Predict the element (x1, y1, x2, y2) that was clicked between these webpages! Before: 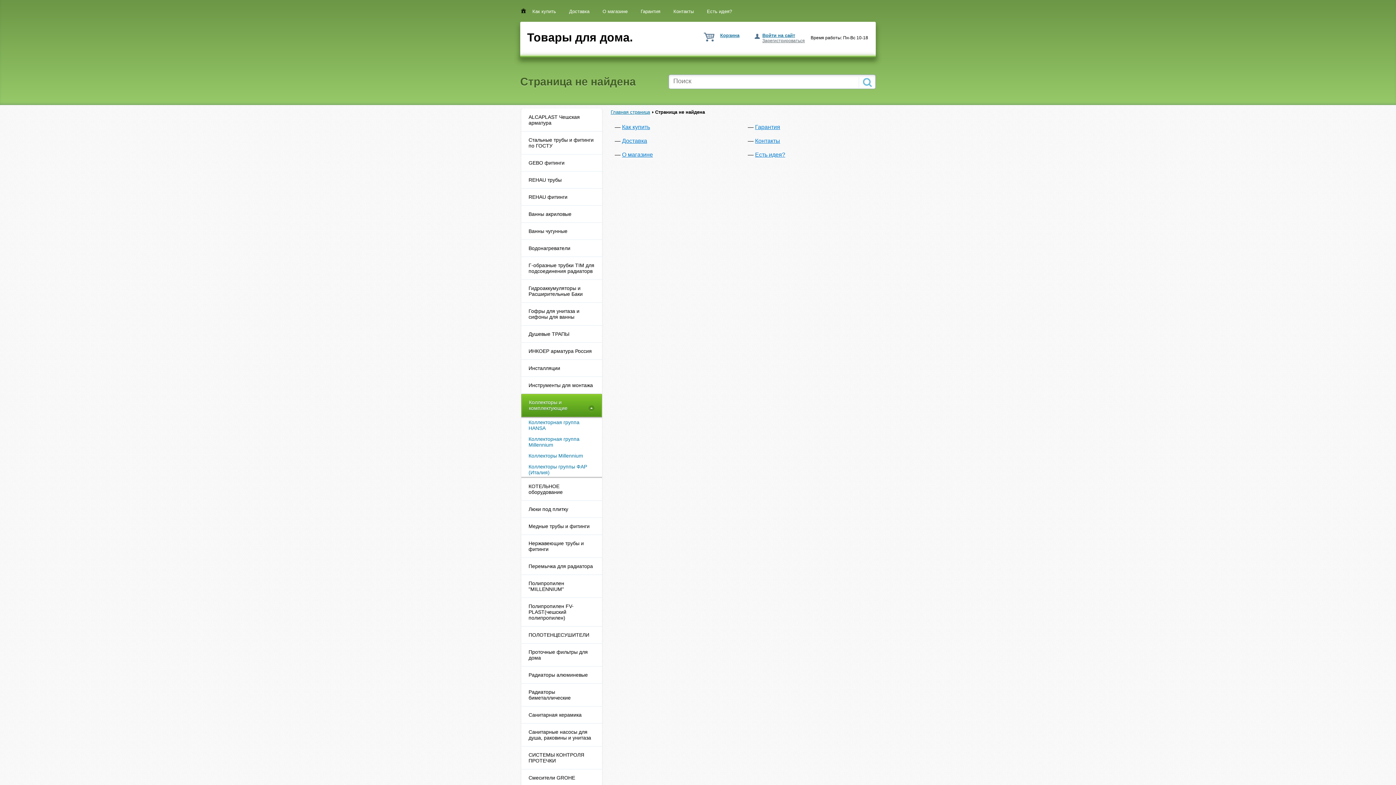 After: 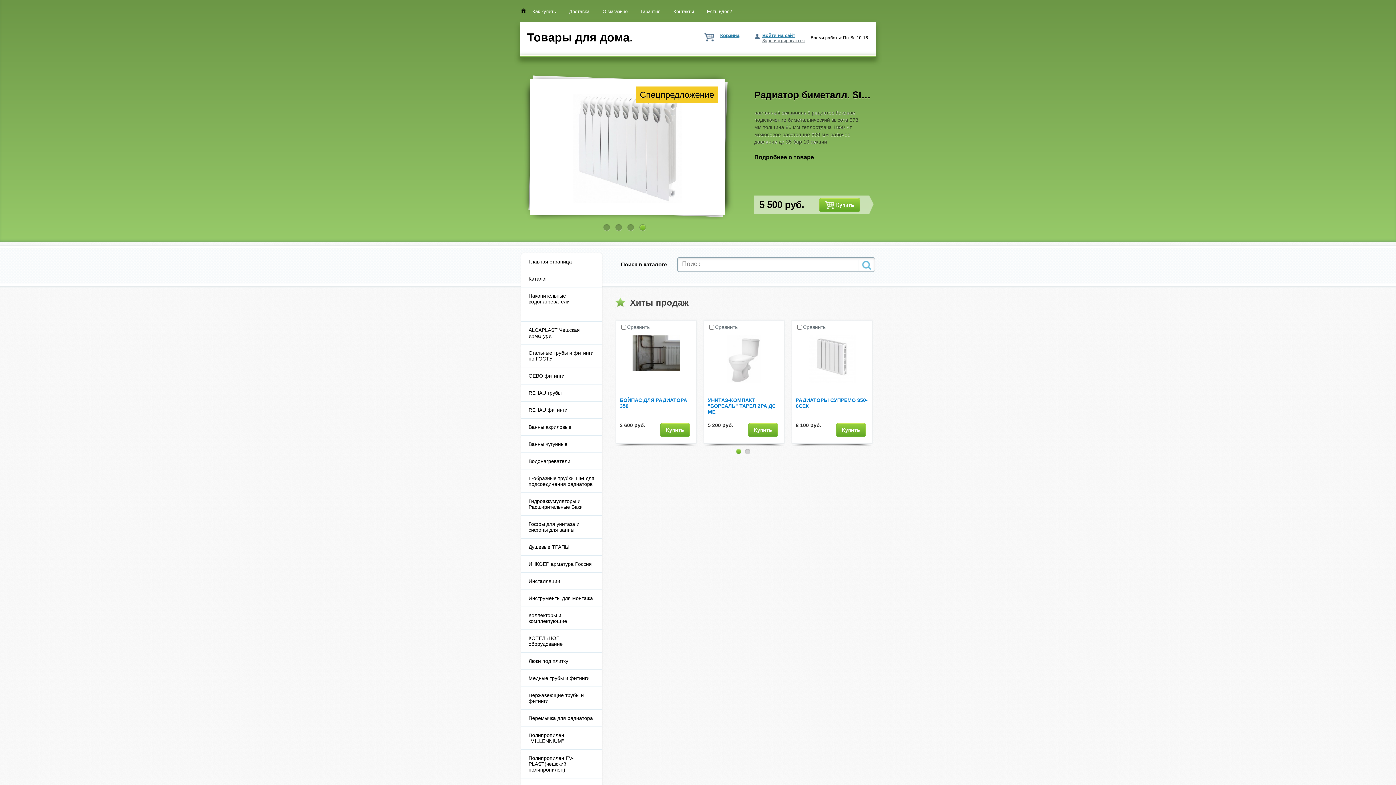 Action: label: Товары для дома. bbox: (527, 30, 633, 44)